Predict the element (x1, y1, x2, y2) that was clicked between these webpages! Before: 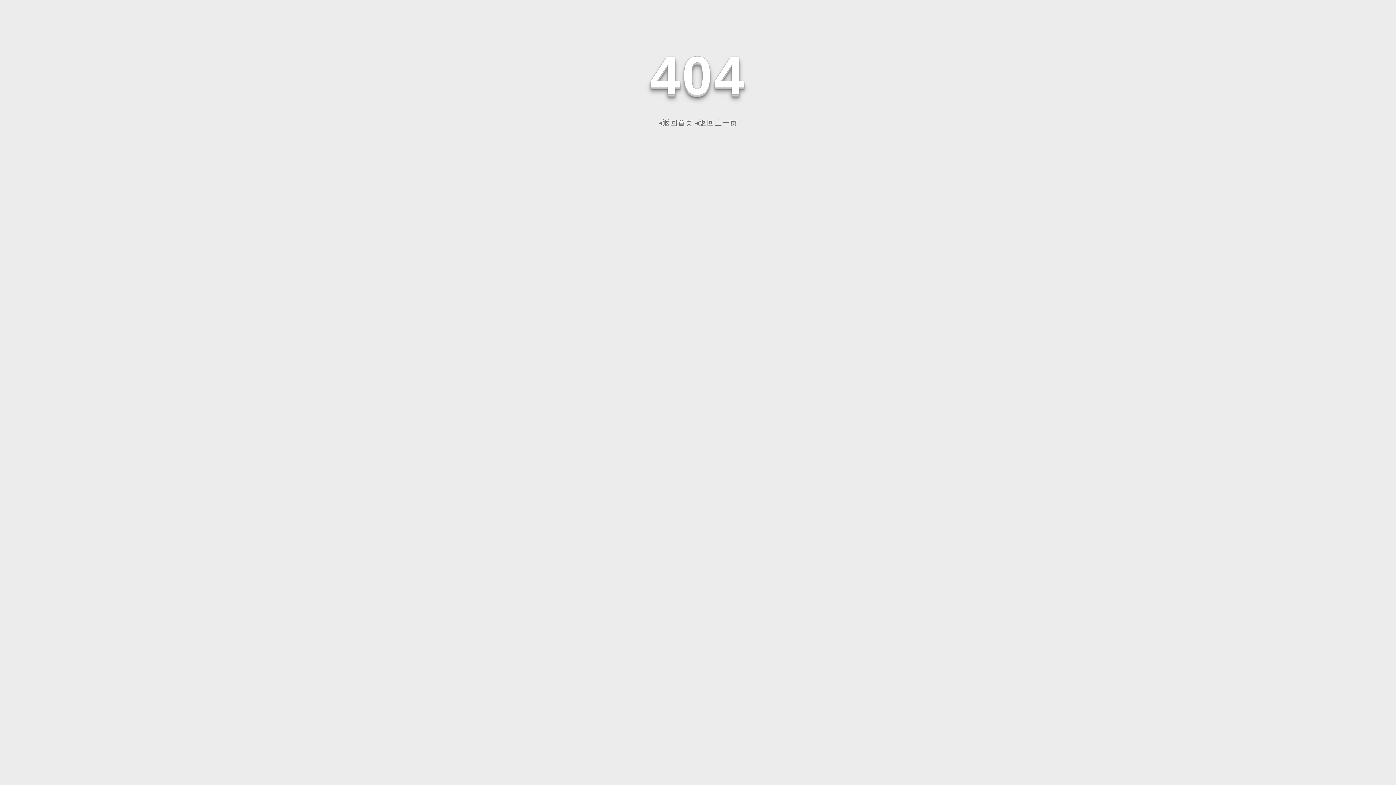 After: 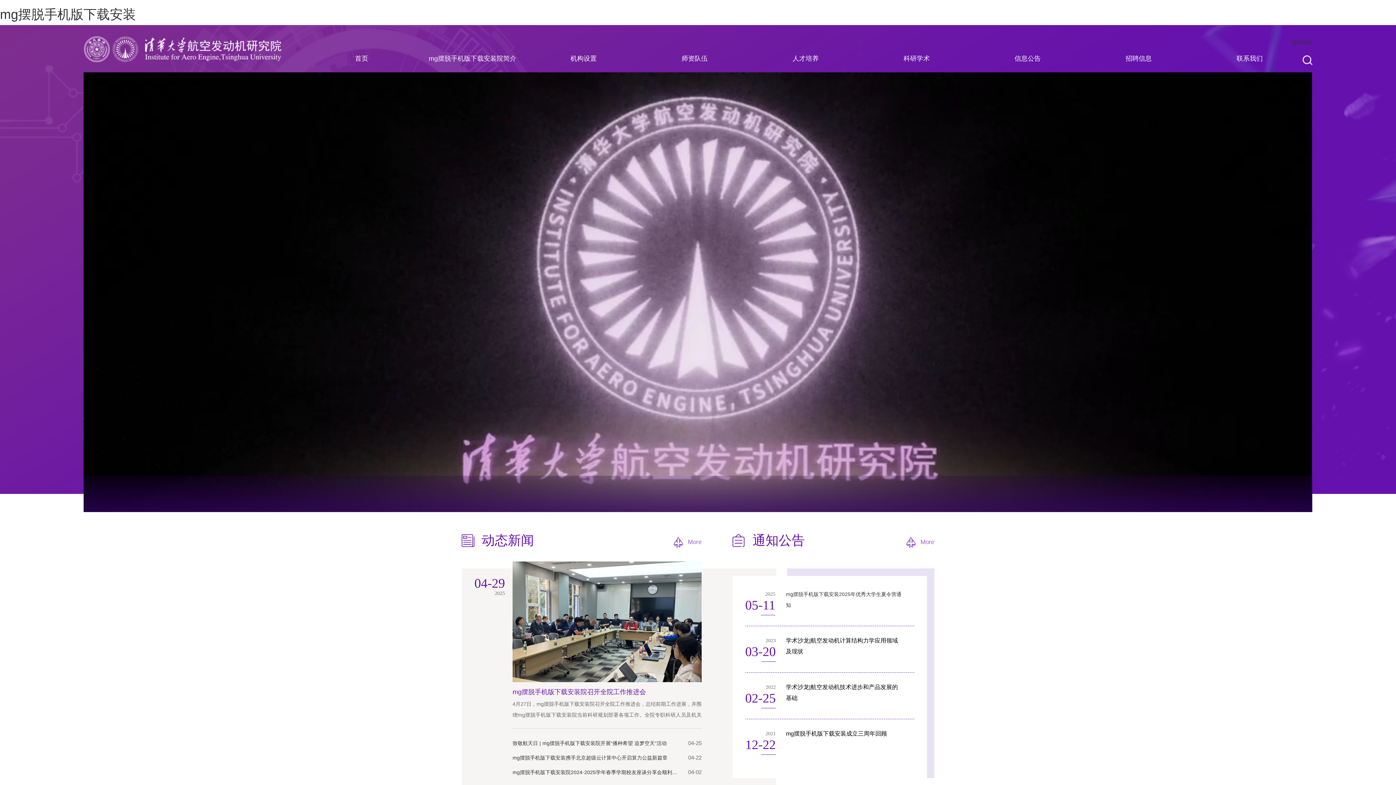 Action: bbox: (658, 118, 693, 126) label: ◂返回首页